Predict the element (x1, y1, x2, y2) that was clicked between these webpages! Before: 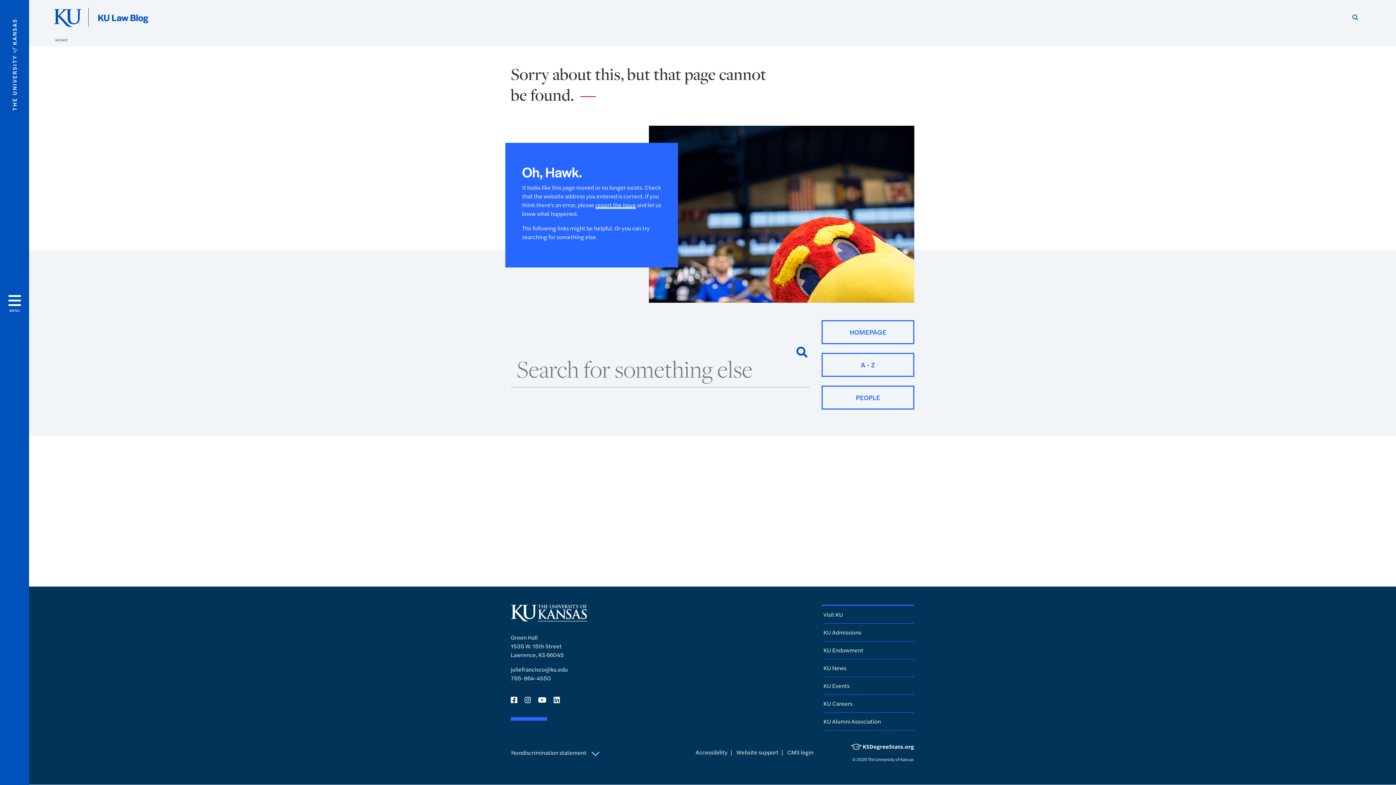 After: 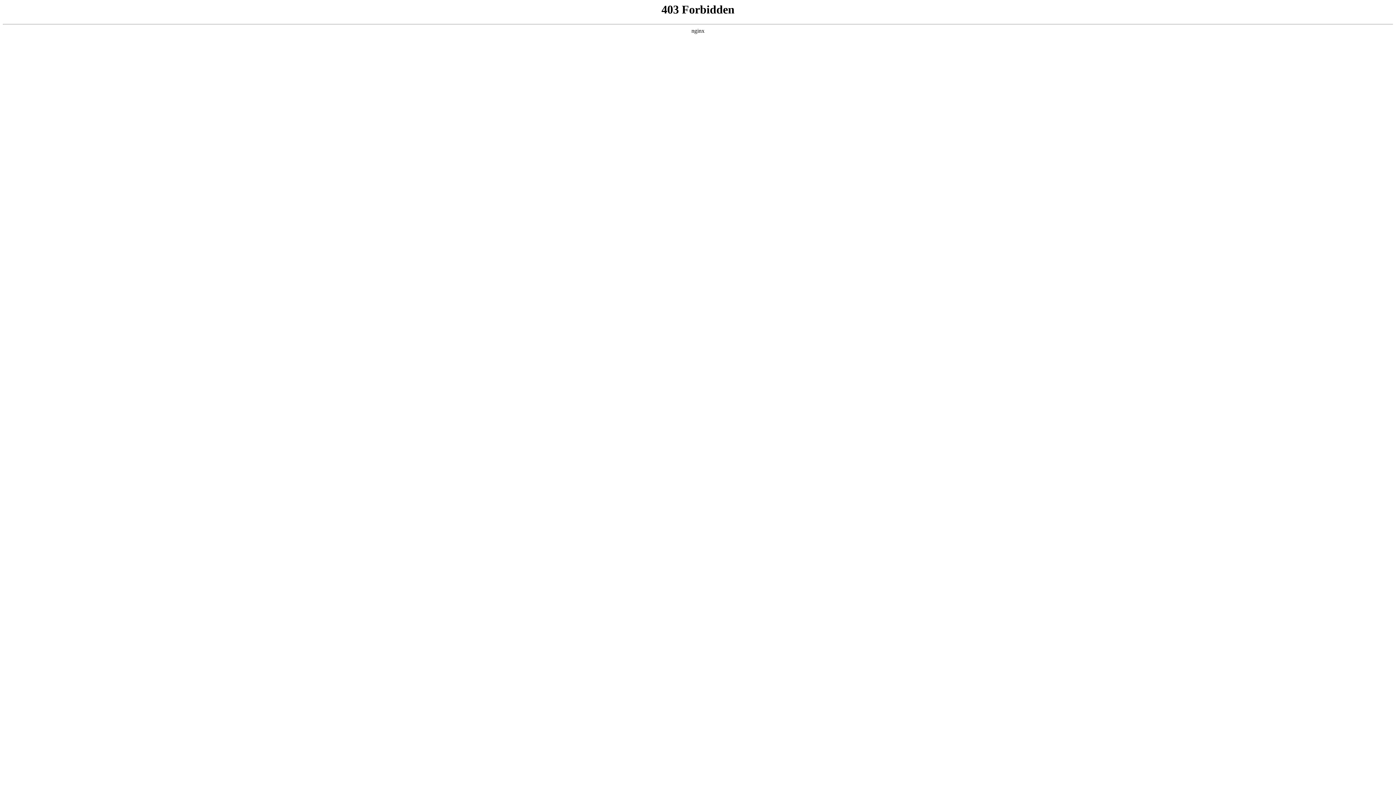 Action: bbox: (823, 681, 849, 690) label: KU Events